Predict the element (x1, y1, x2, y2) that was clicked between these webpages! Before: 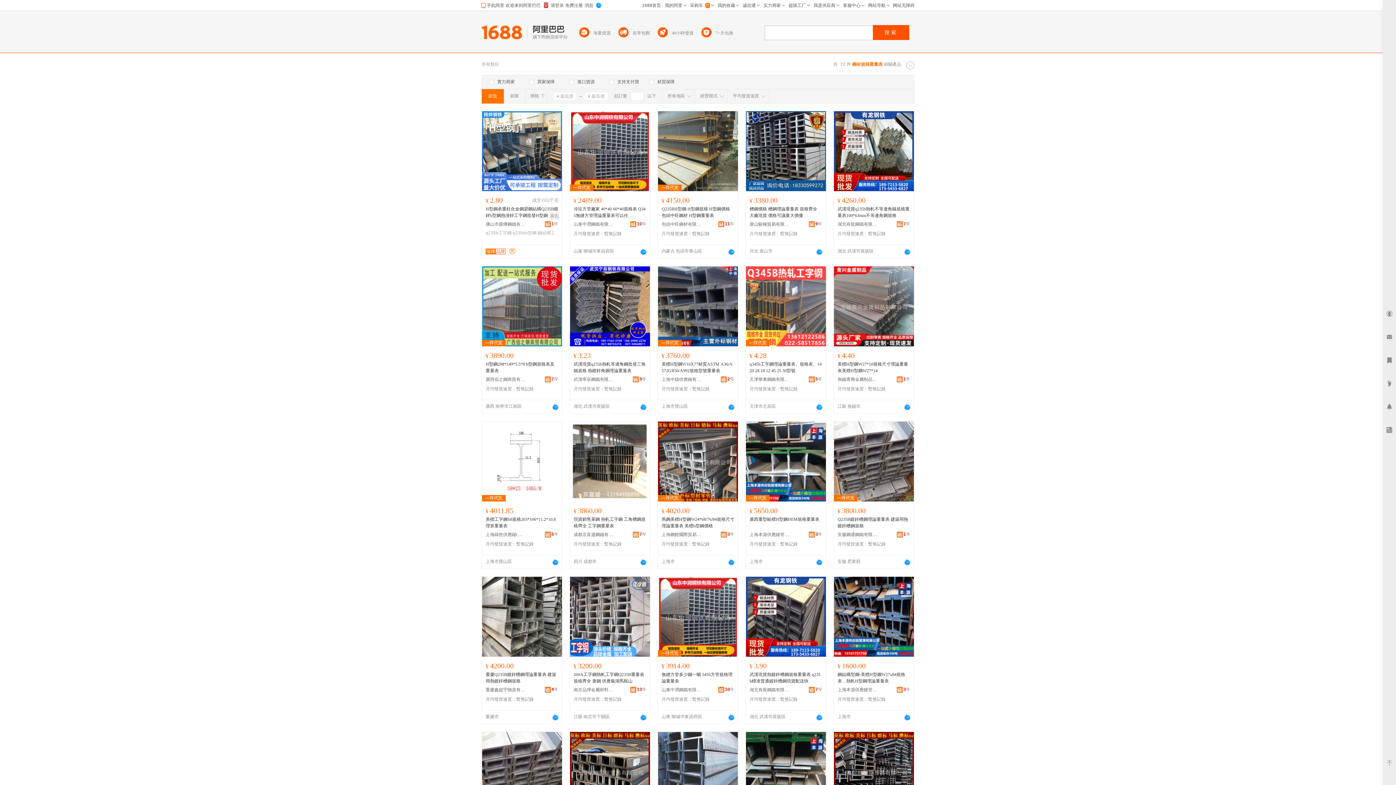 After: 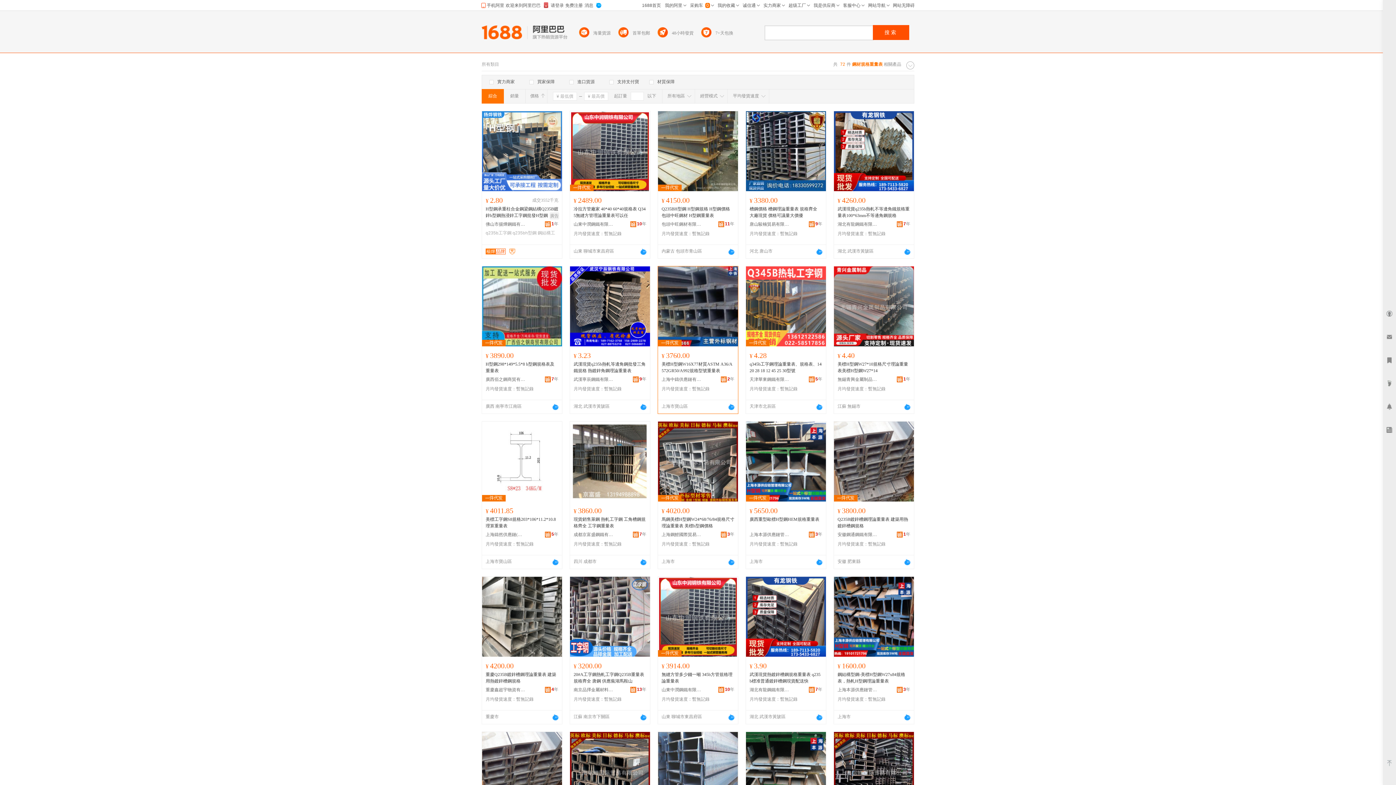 Action: label: 上海中鑄供應鏈有限公司 bbox: (661, 376, 701, 383)